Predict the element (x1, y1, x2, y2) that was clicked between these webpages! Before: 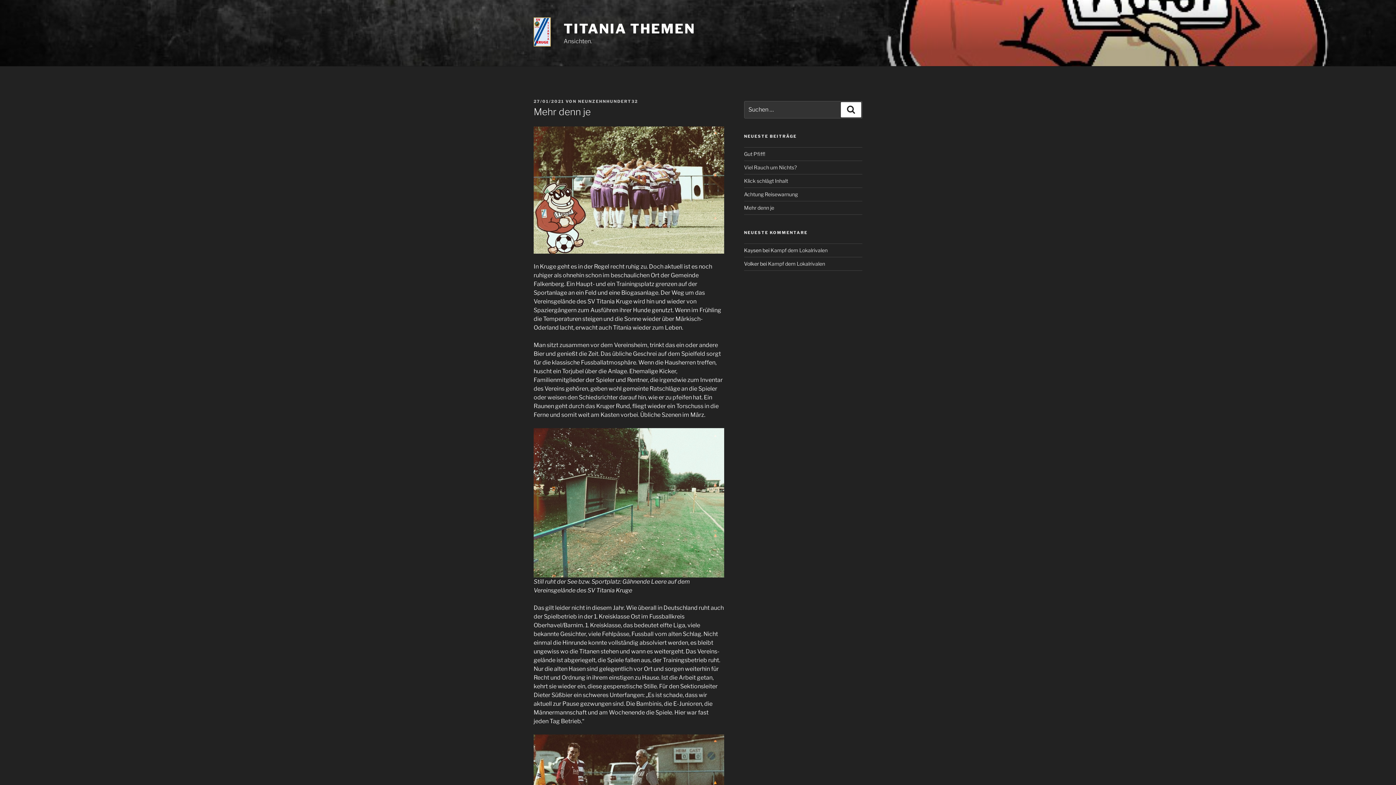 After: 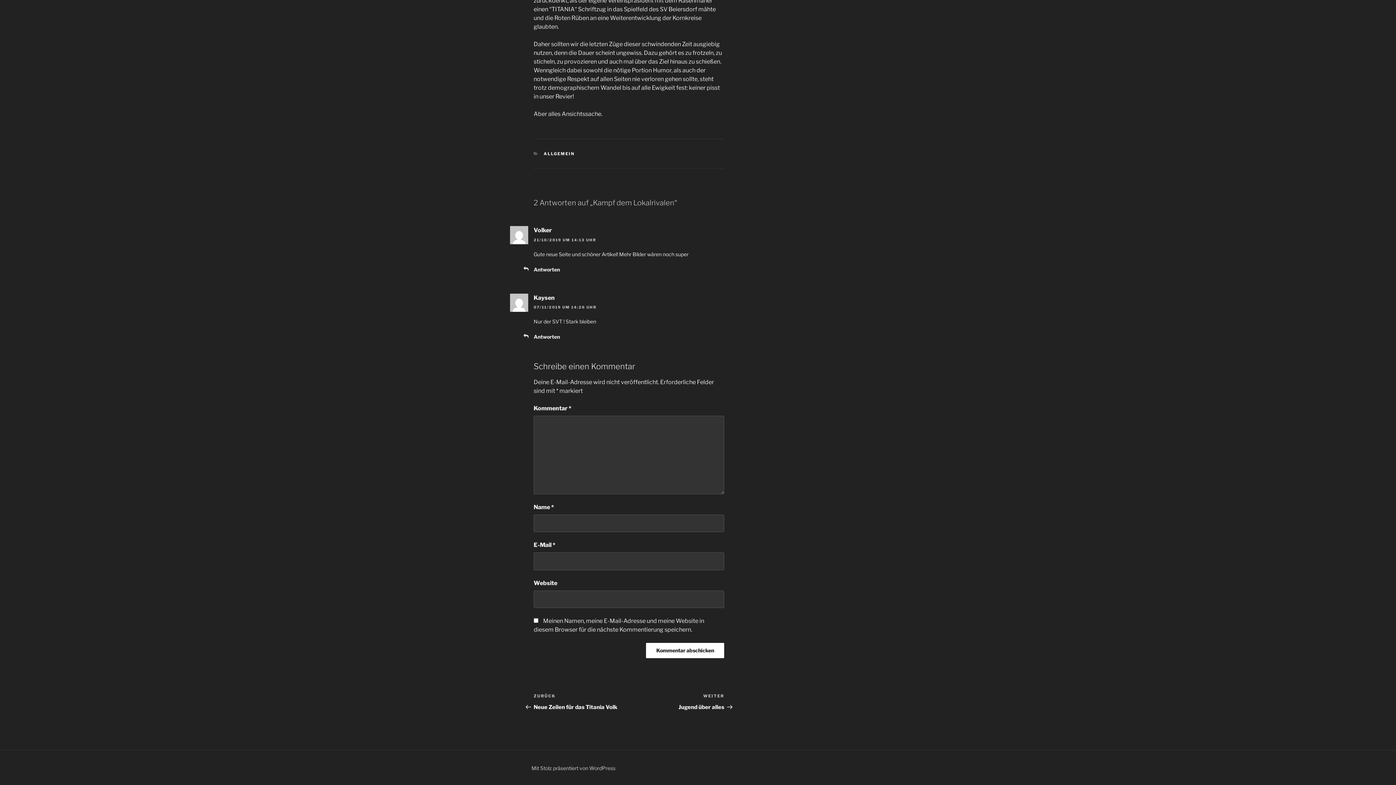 Action: label: Kampf dem Lokalrivalen bbox: (768, 260, 825, 267)